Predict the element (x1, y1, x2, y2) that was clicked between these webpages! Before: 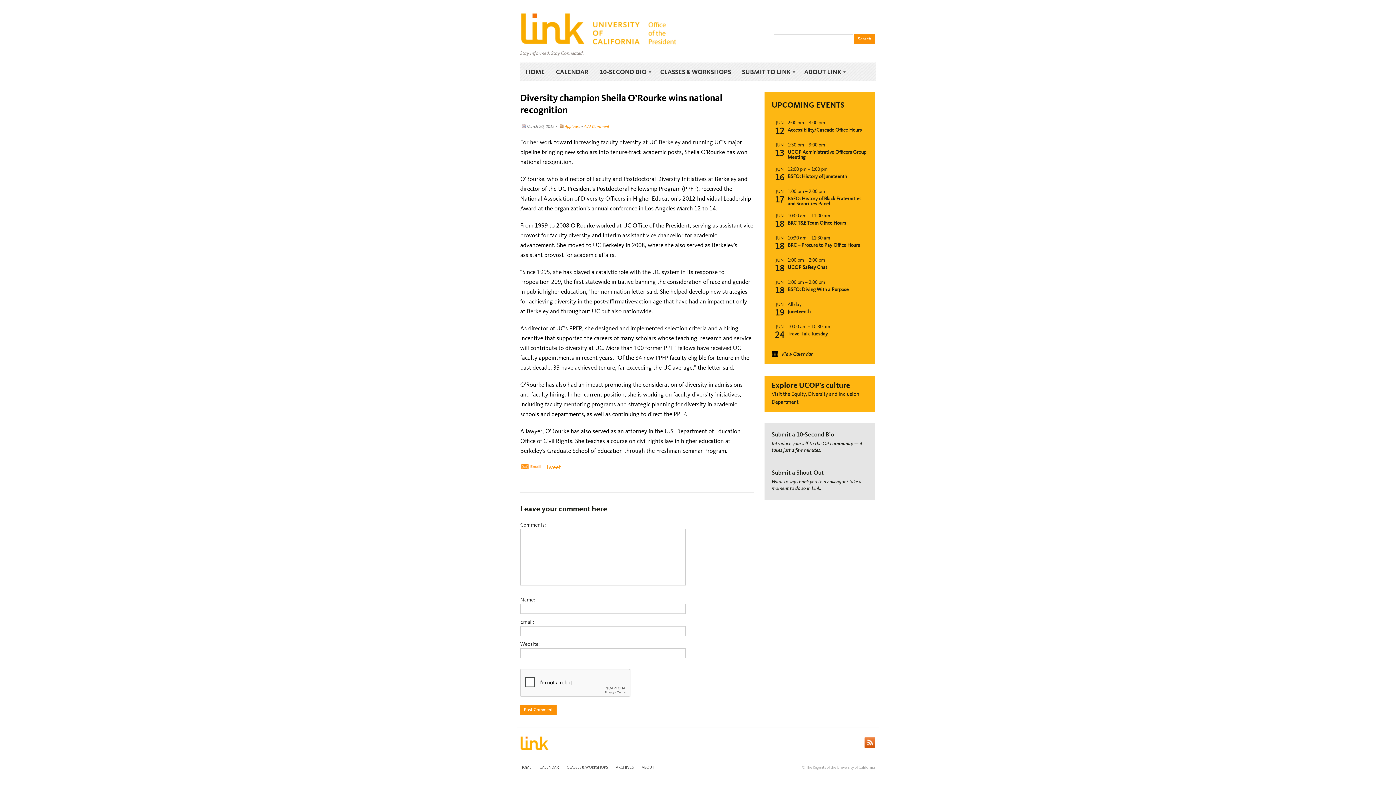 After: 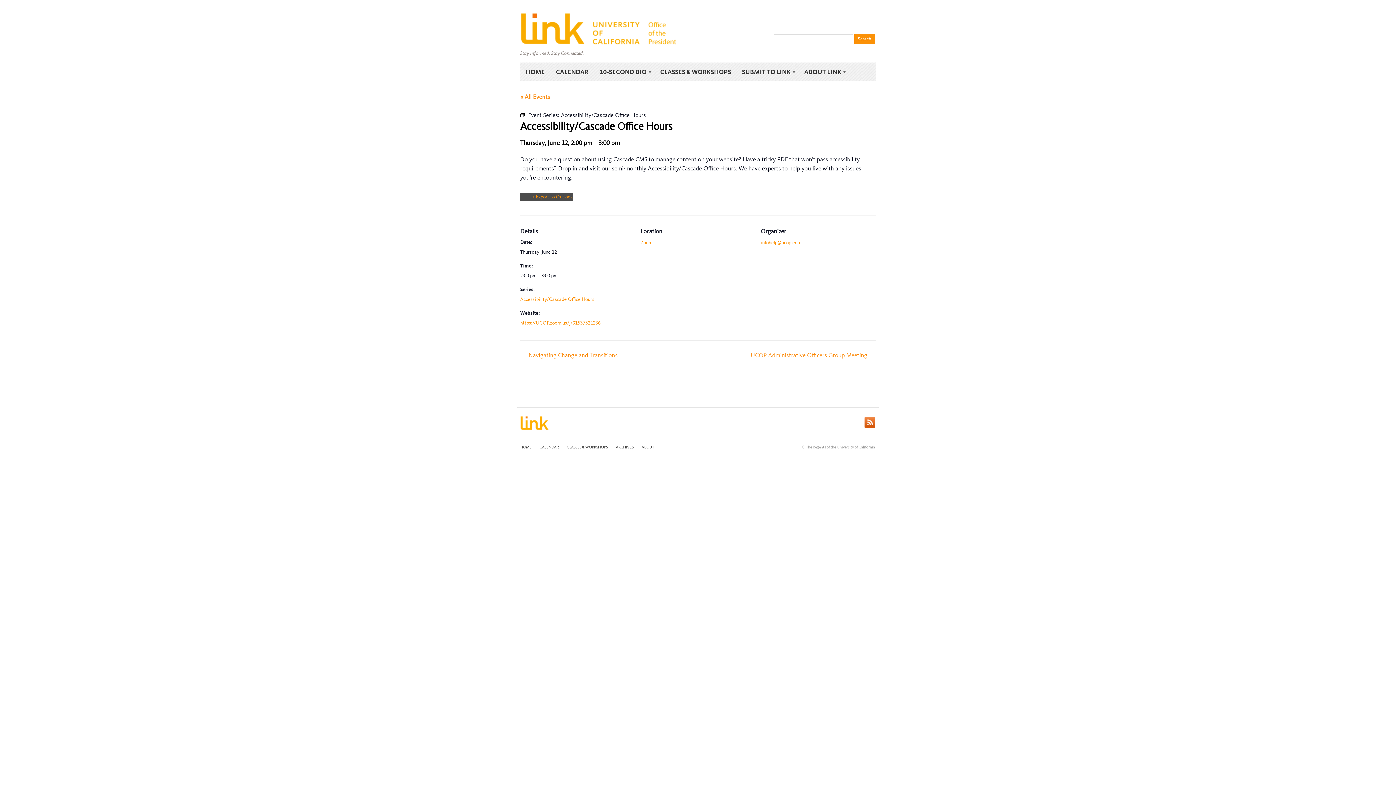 Action: label: Accessibility/Cascade Office Hours bbox: (787, 126, 862, 133)